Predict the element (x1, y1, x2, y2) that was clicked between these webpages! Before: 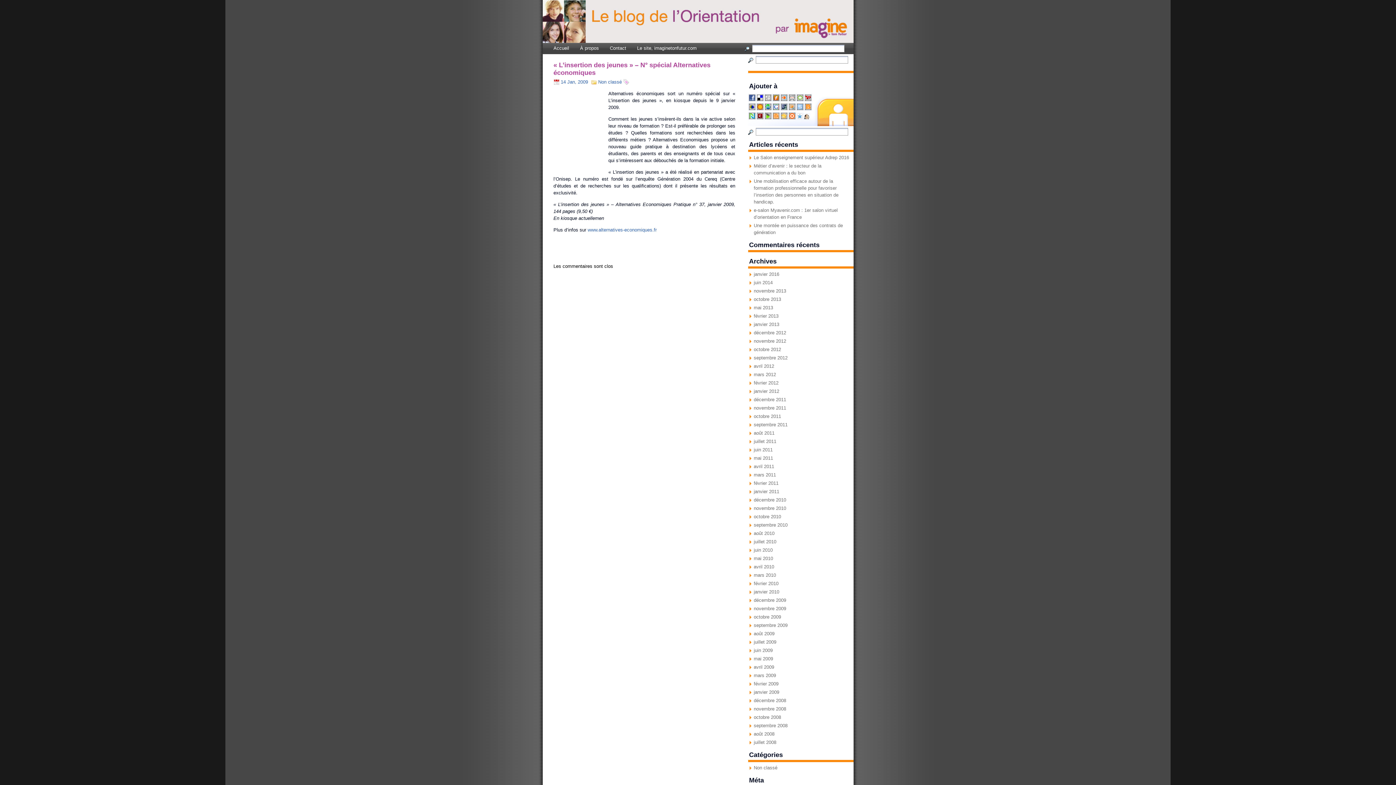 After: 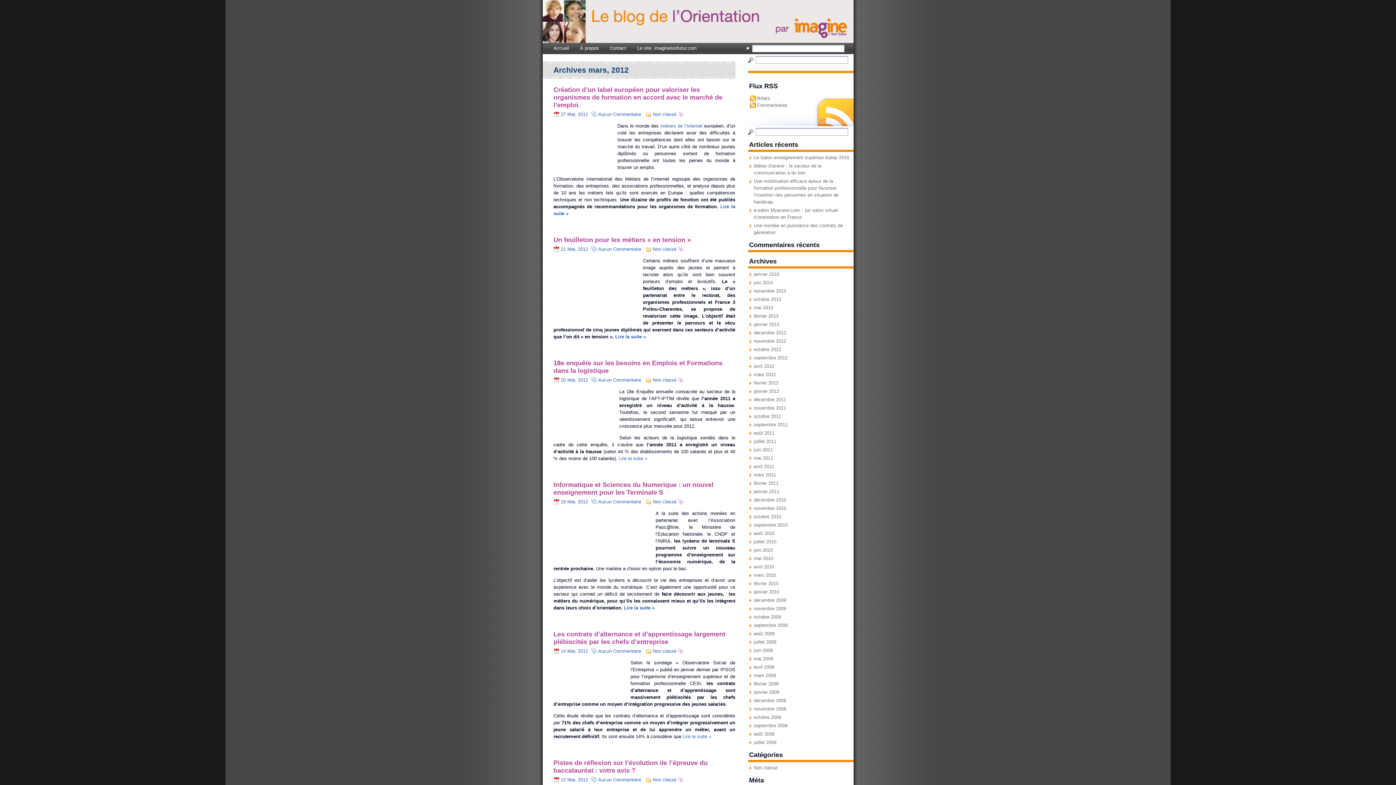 Action: label: mars 2012 bbox: (754, 372, 776, 377)